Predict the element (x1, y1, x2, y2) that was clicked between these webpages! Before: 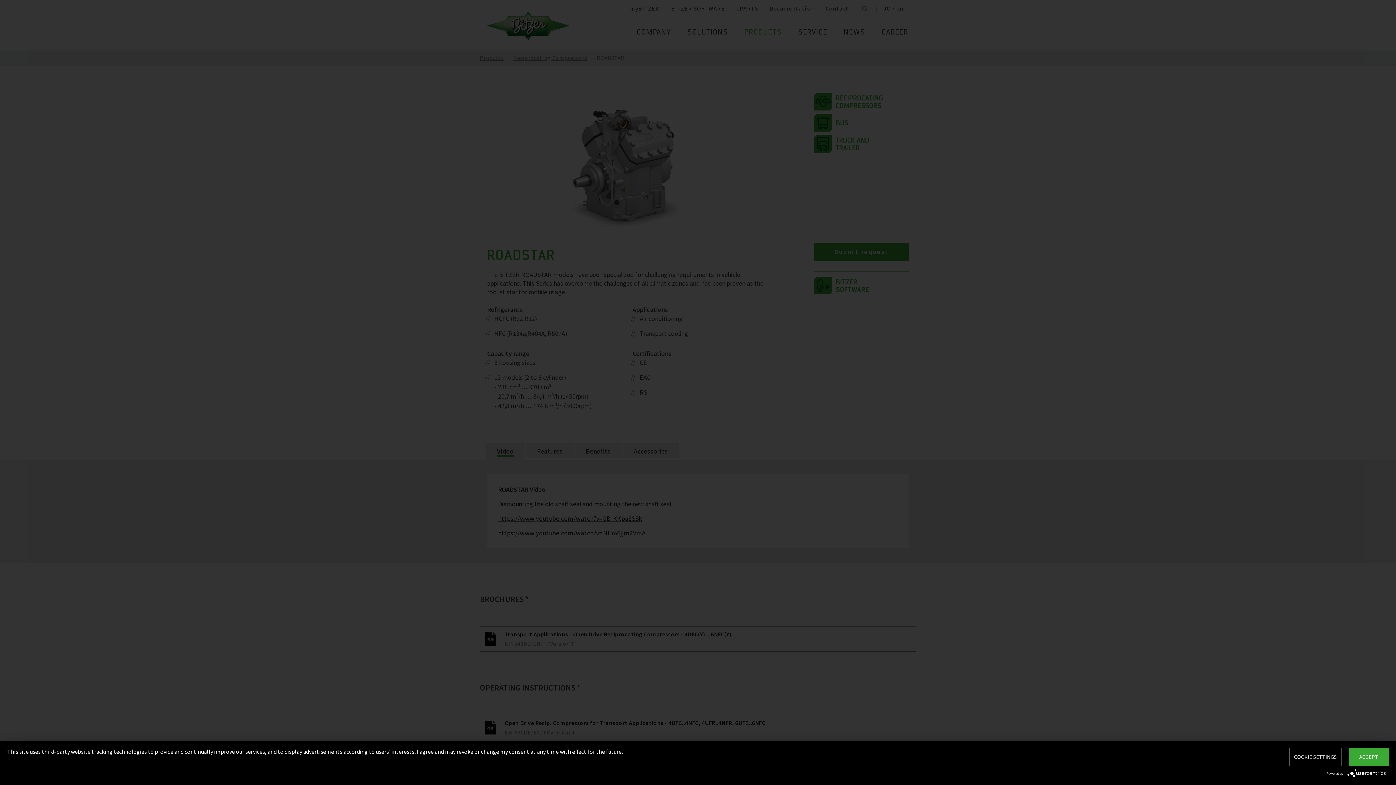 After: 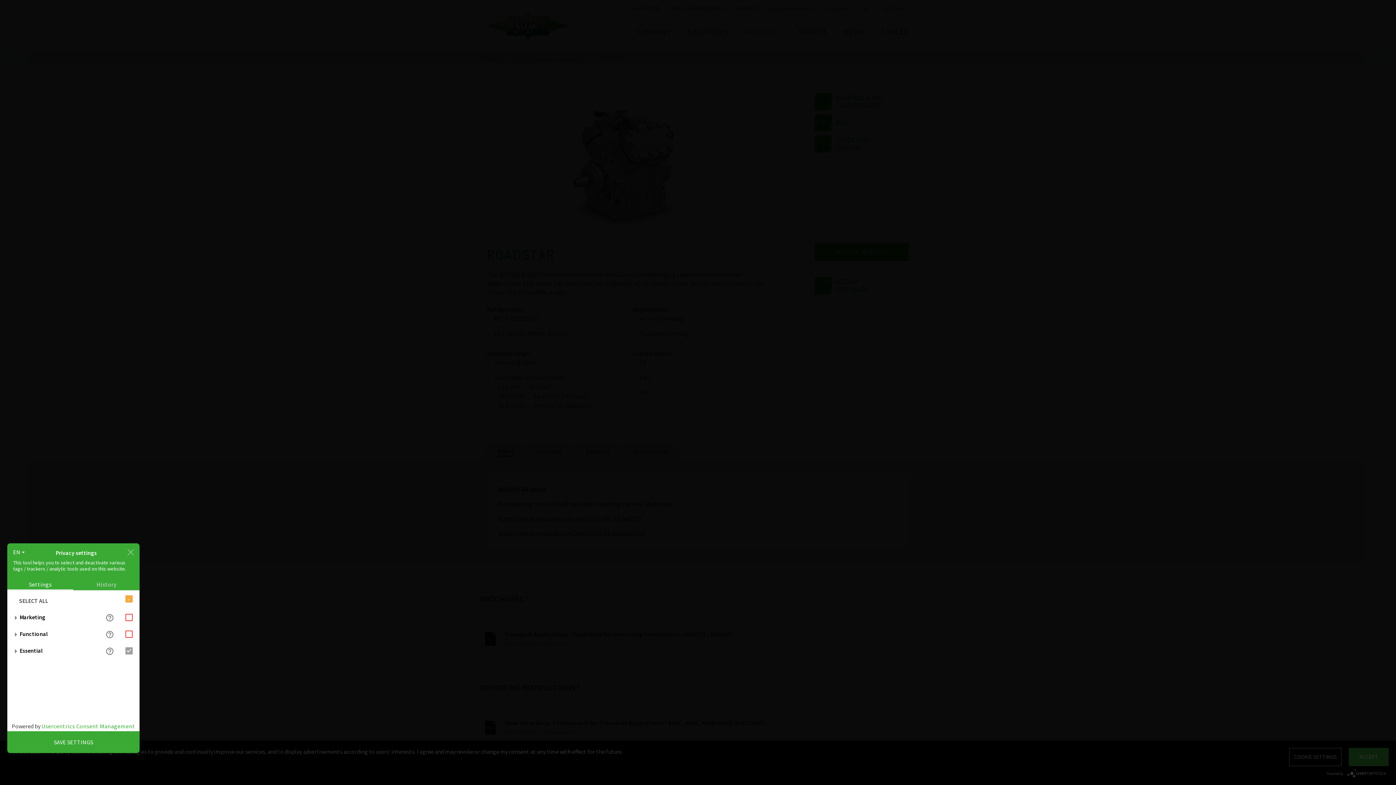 Action: bbox: (1289, 748, 1341, 766) label: COOKIE SETTINGS